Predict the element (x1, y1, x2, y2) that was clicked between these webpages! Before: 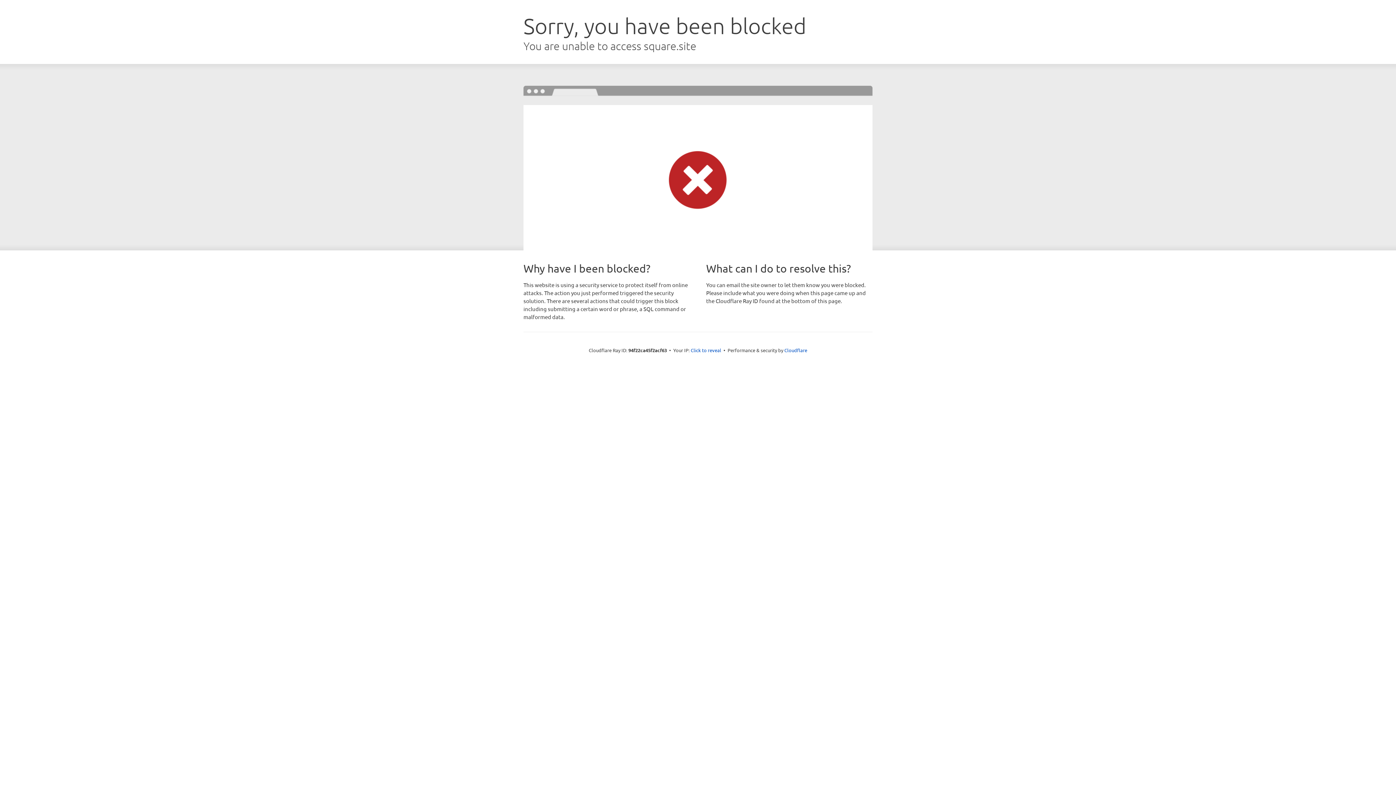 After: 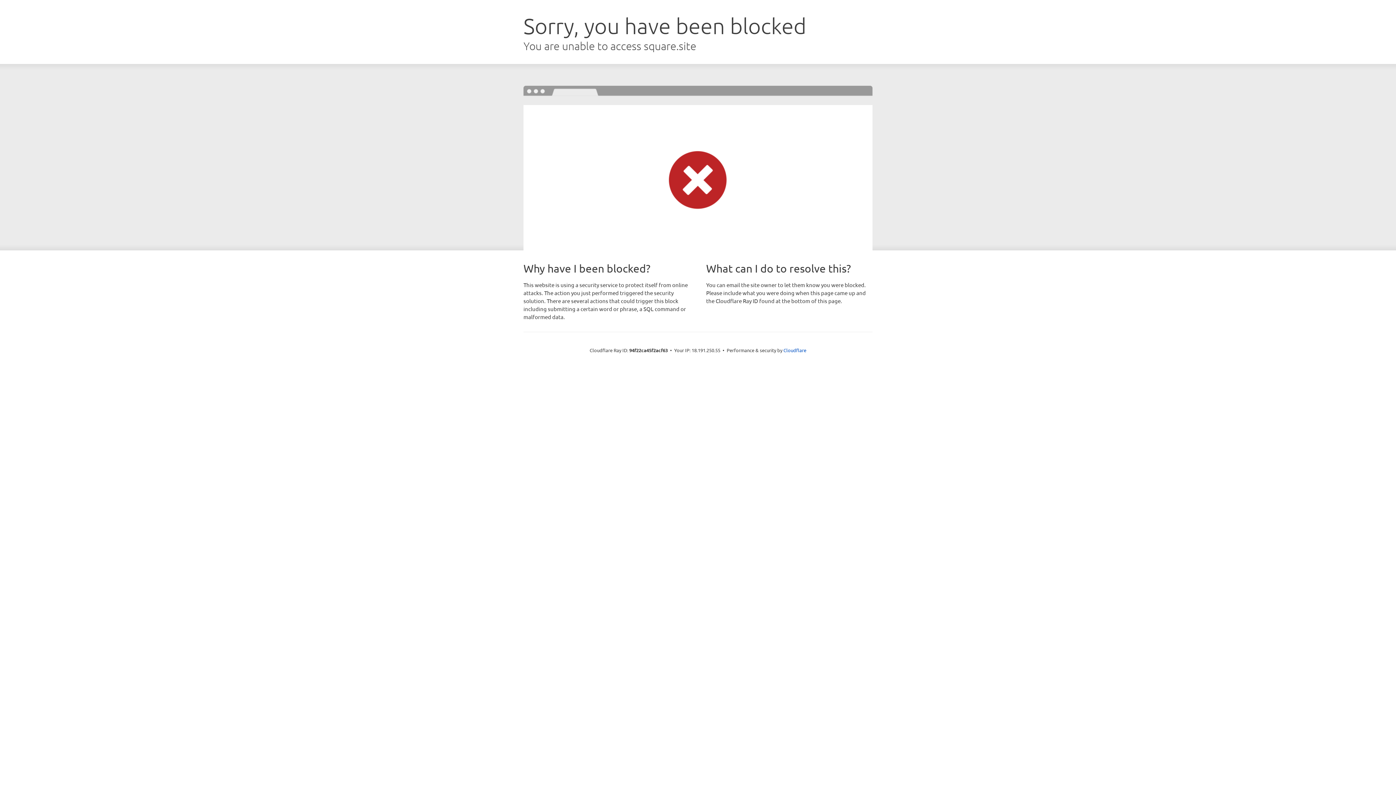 Action: bbox: (690, 346, 721, 353) label: Click to reveal